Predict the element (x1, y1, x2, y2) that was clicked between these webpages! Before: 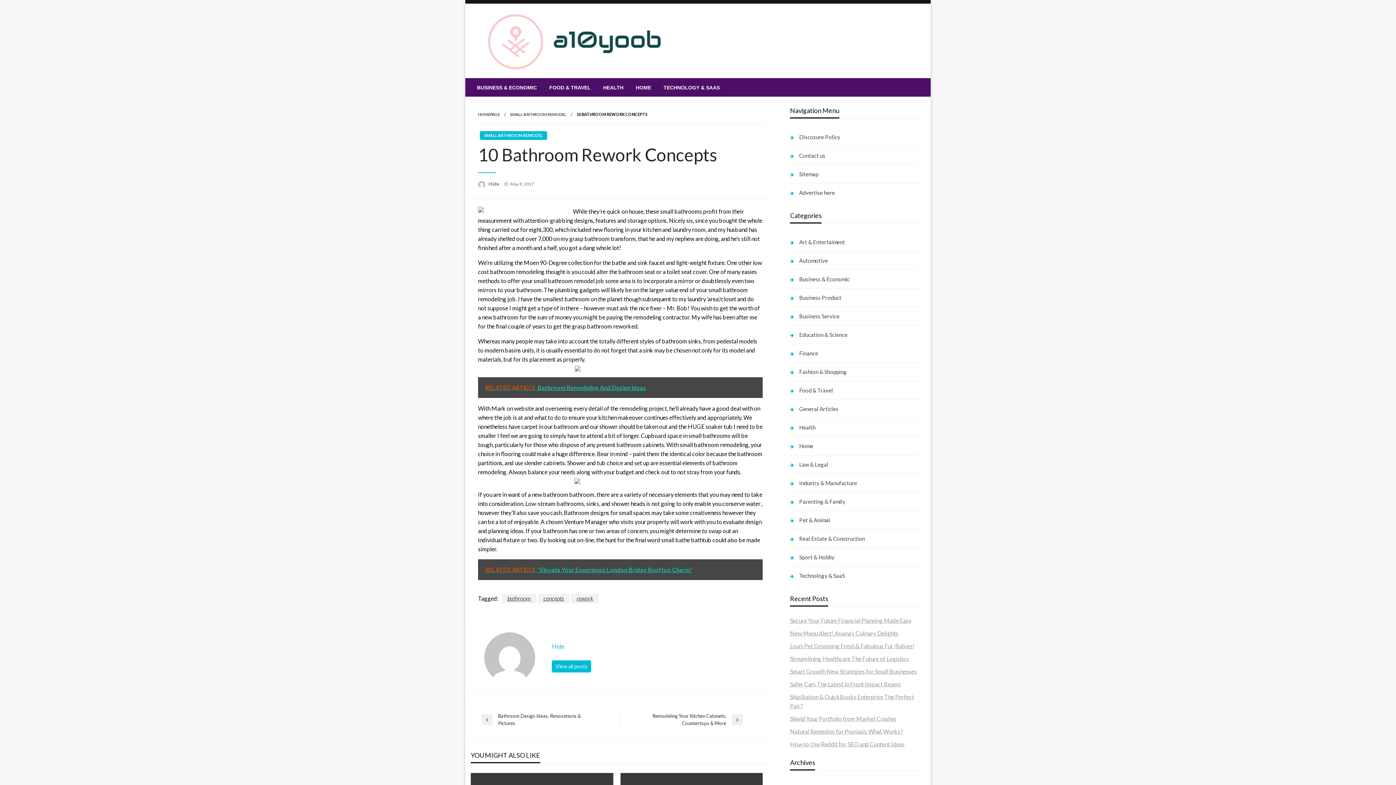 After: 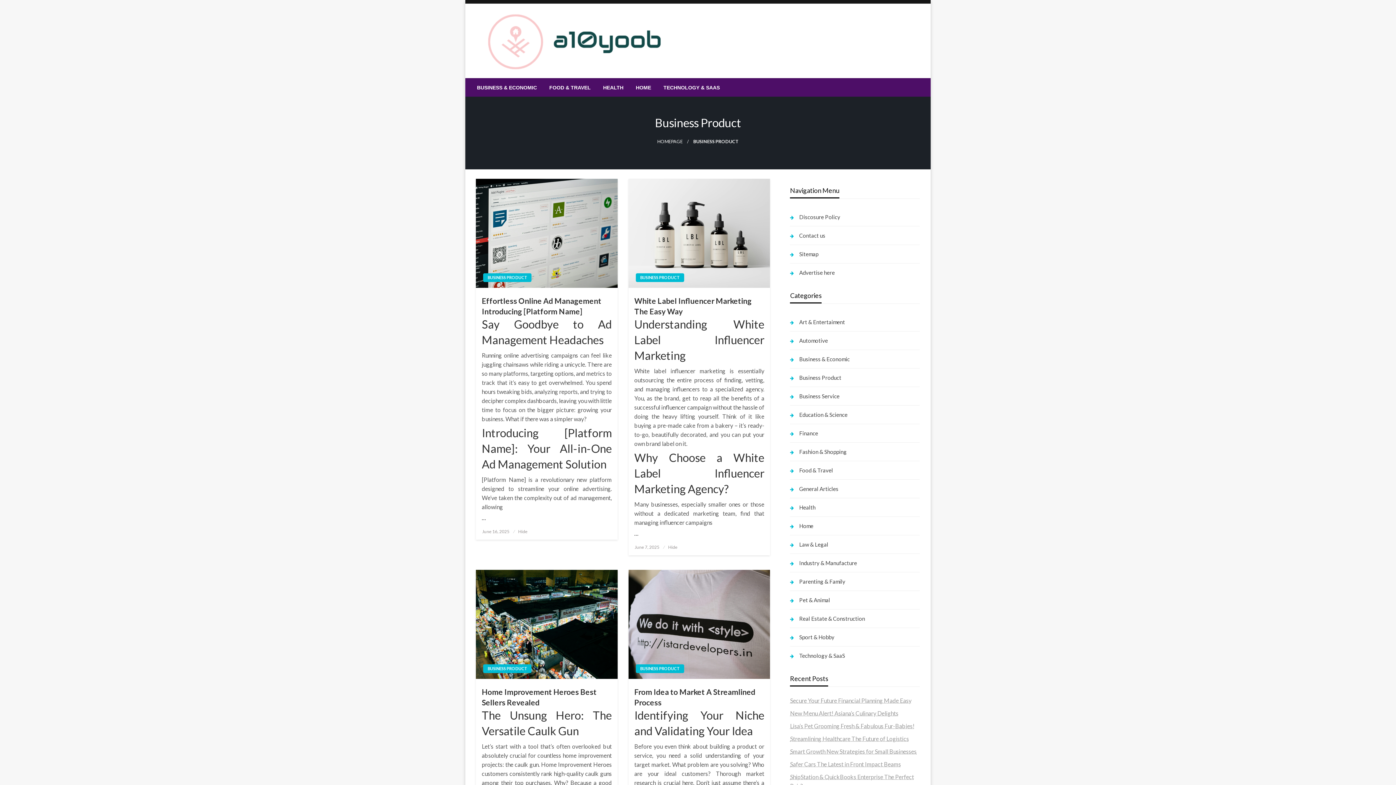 Action: label: Business Product bbox: (790, 292, 920, 303)